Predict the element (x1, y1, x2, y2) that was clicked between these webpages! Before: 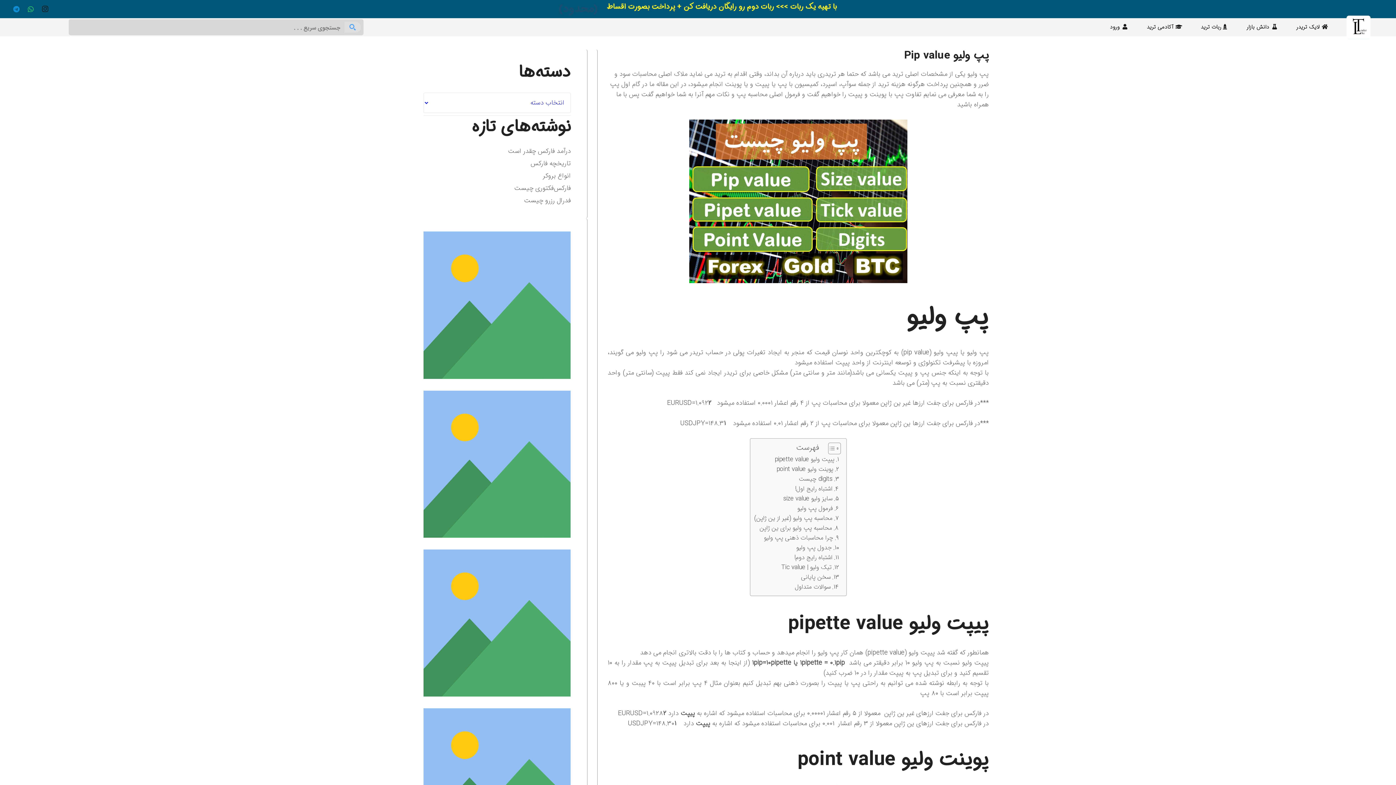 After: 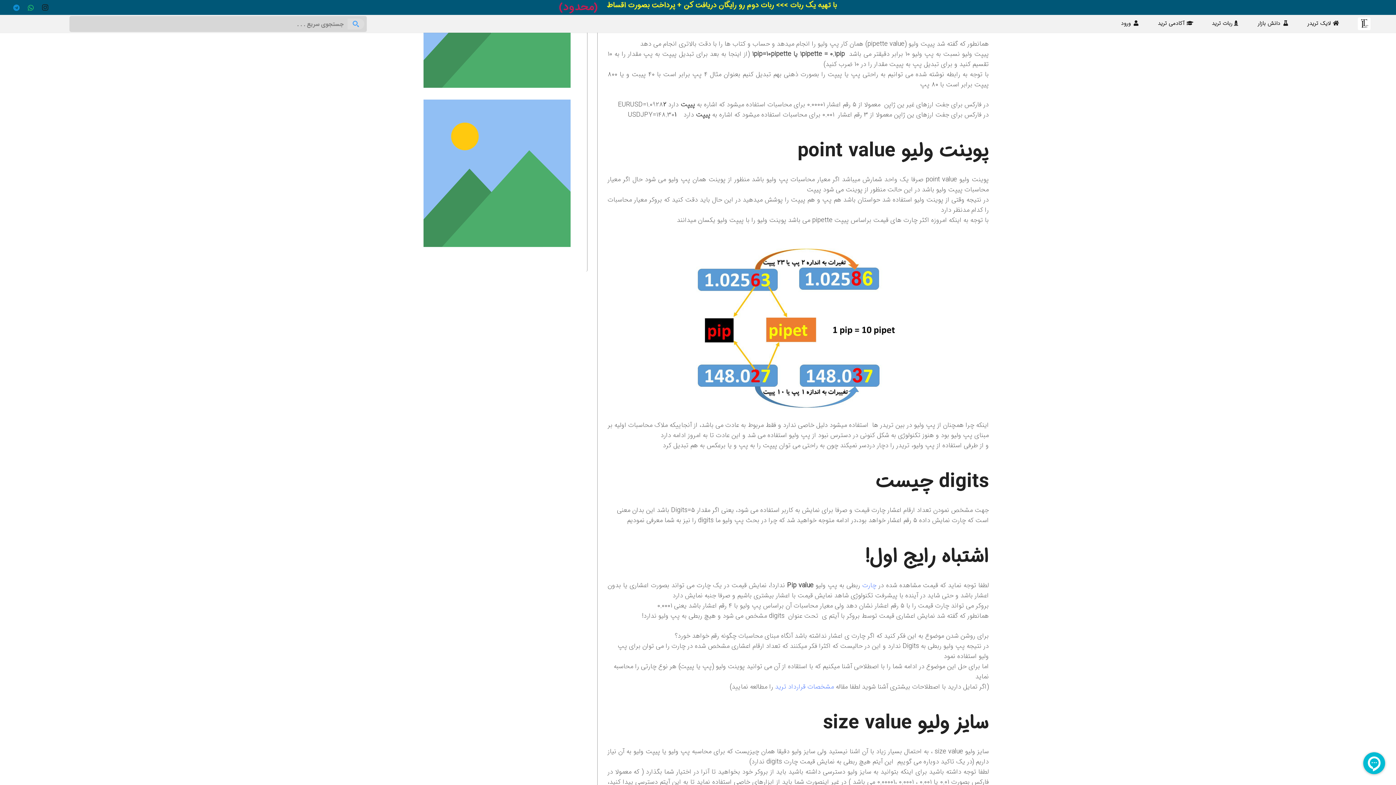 Action: label: پیپت ولیو pipette value bbox: (774, 455, 839, 464)